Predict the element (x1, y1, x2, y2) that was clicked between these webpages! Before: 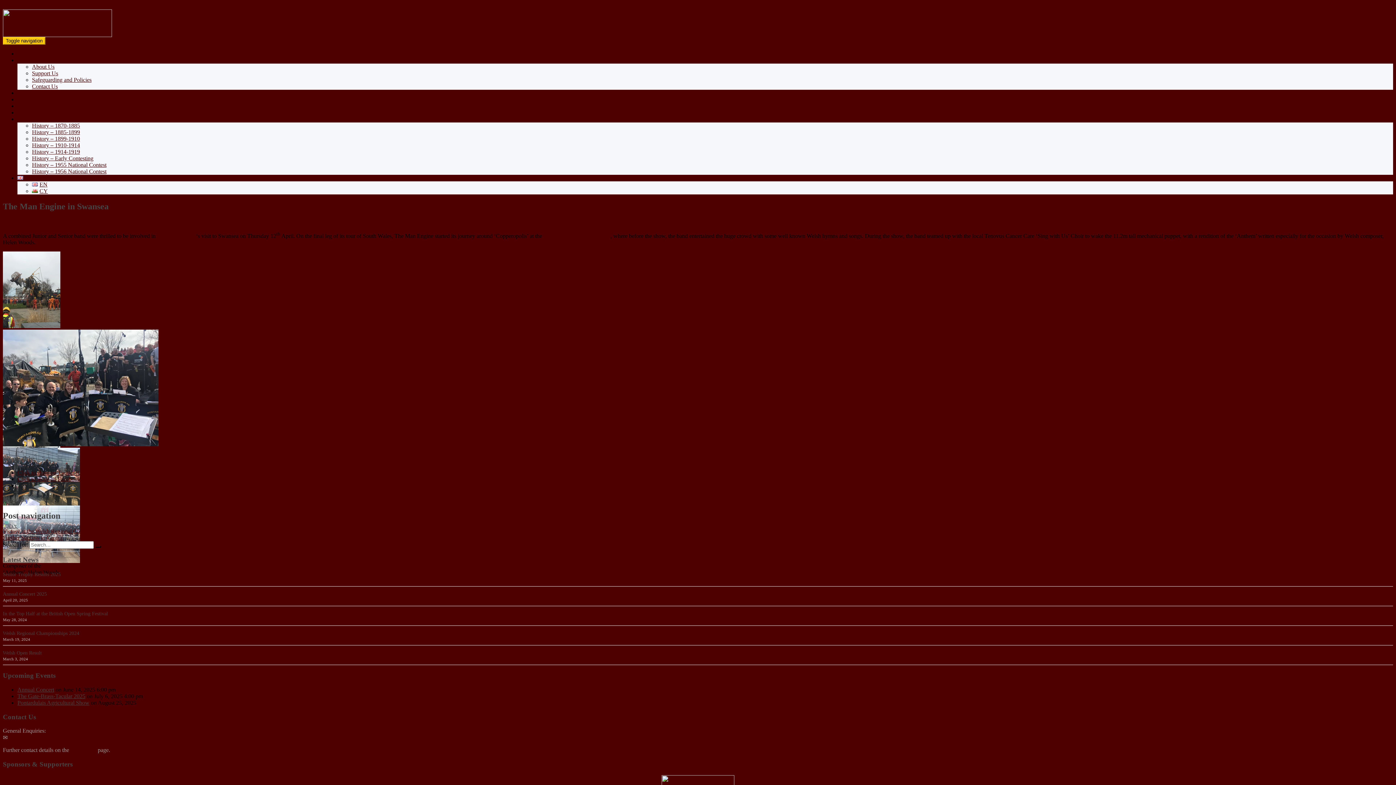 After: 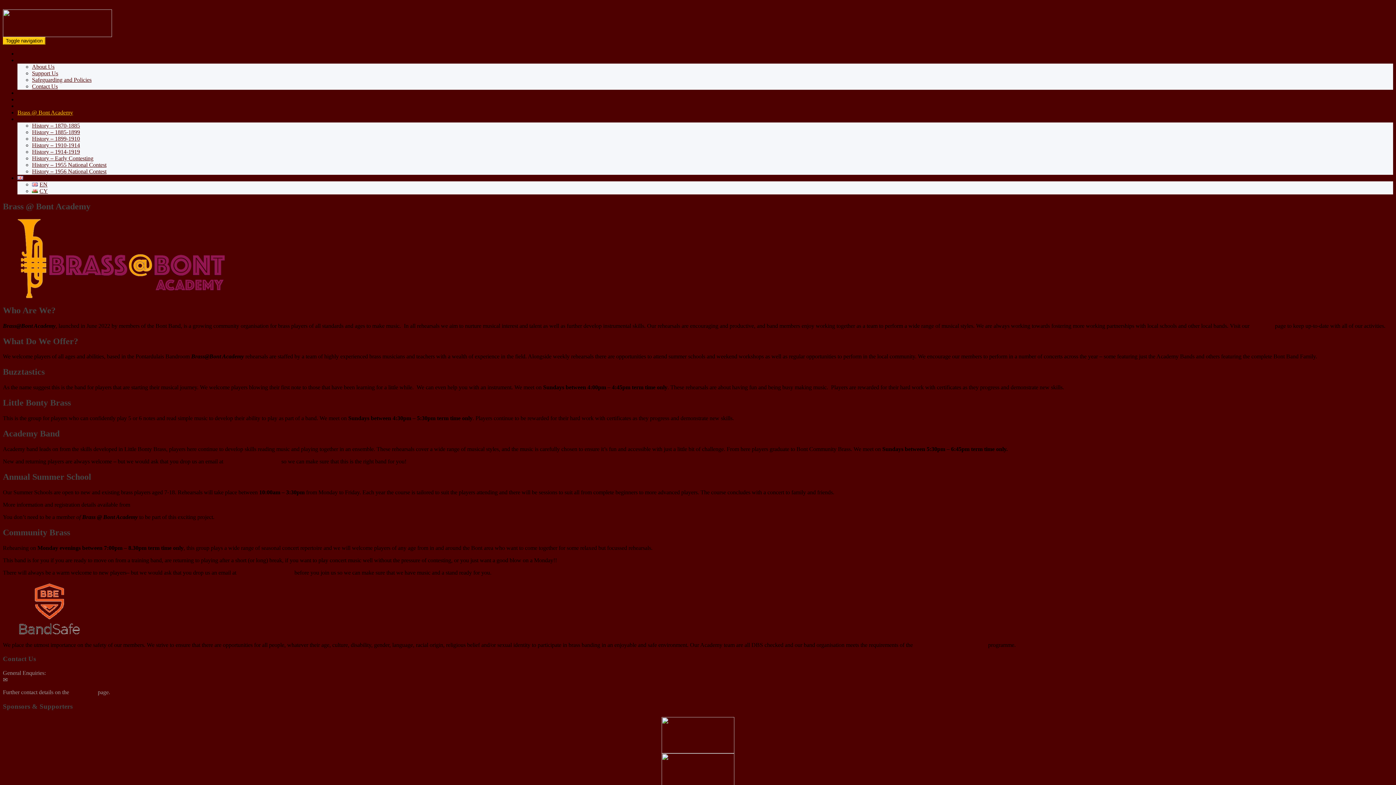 Action: label: Brass @ Bont Academy bbox: (17, 109, 73, 115)